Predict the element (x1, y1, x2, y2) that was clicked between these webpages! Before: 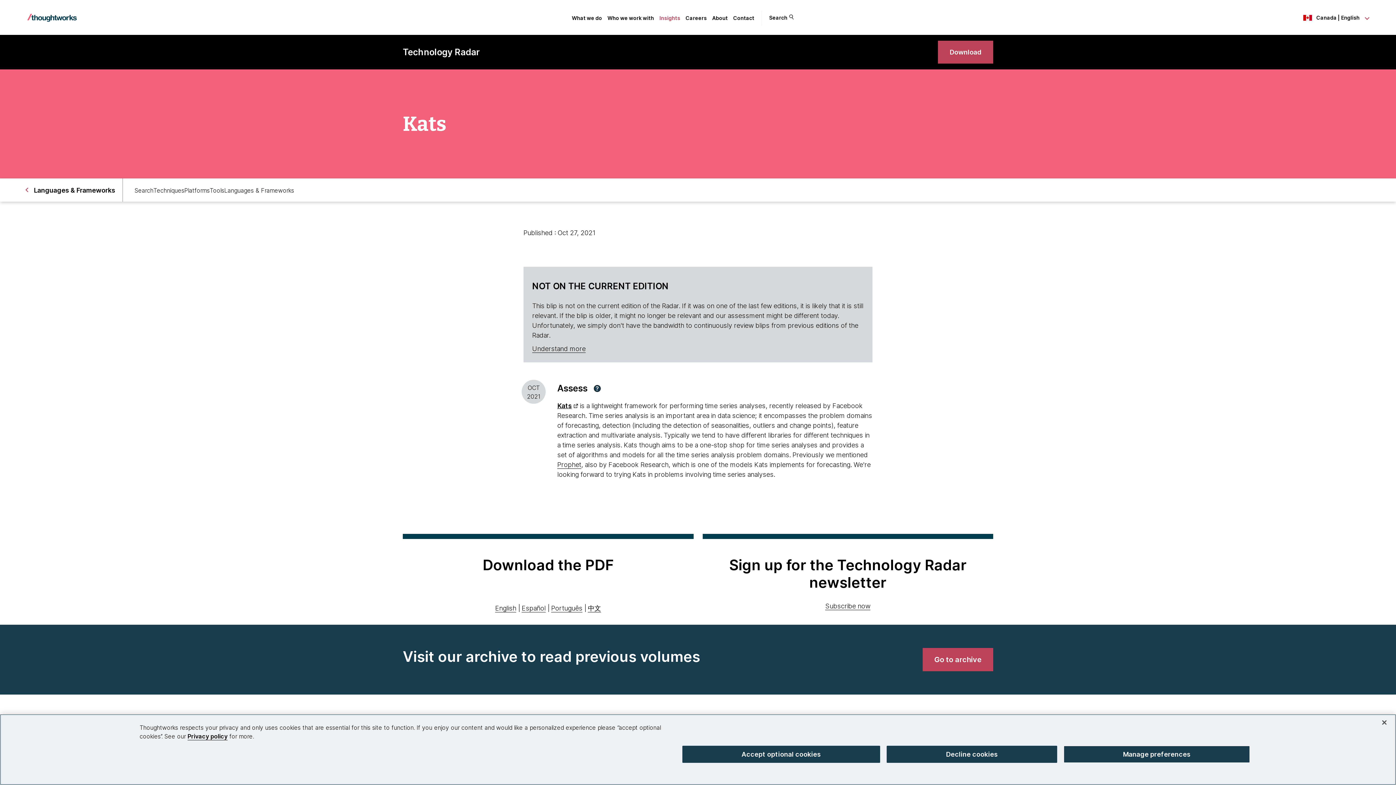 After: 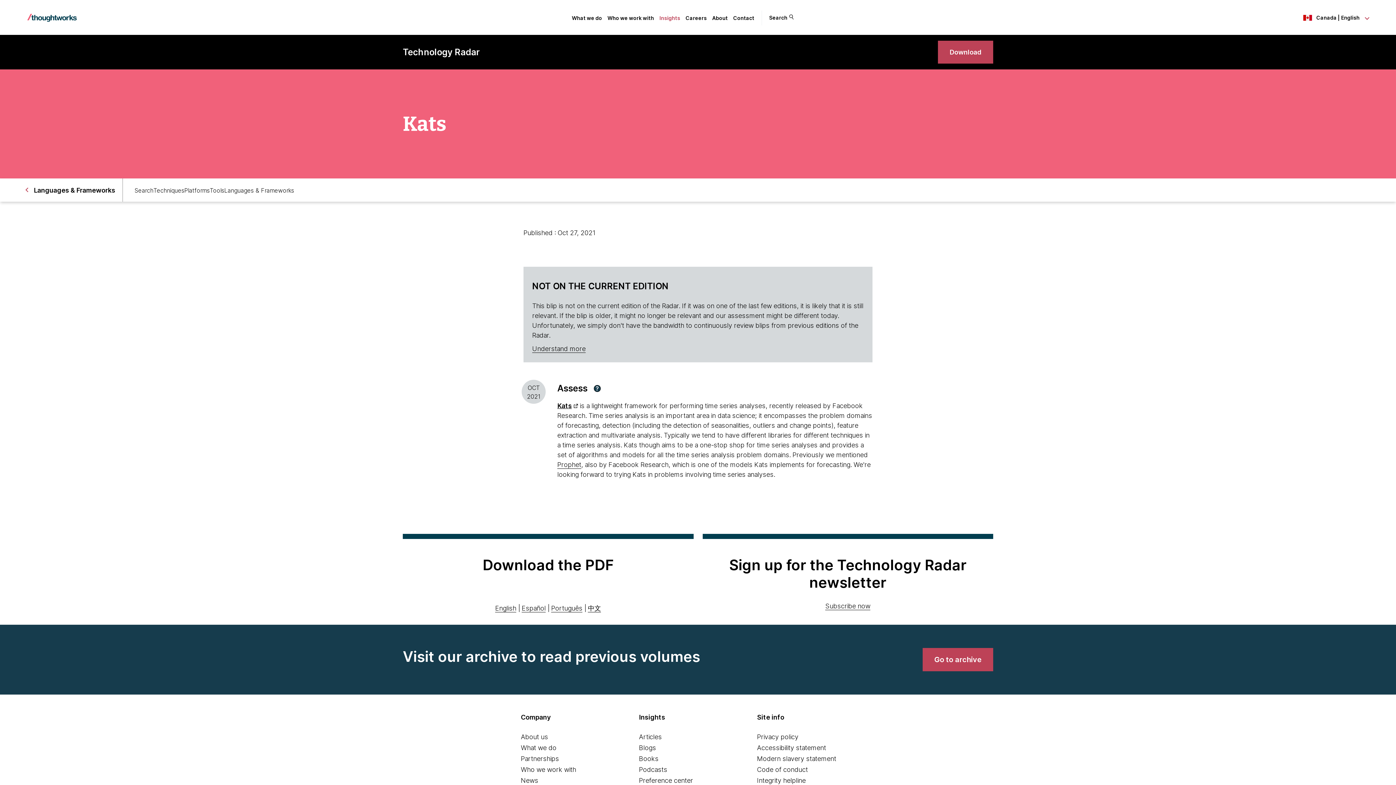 Action: label: Decline cookies bbox: (886, 746, 1057, 763)